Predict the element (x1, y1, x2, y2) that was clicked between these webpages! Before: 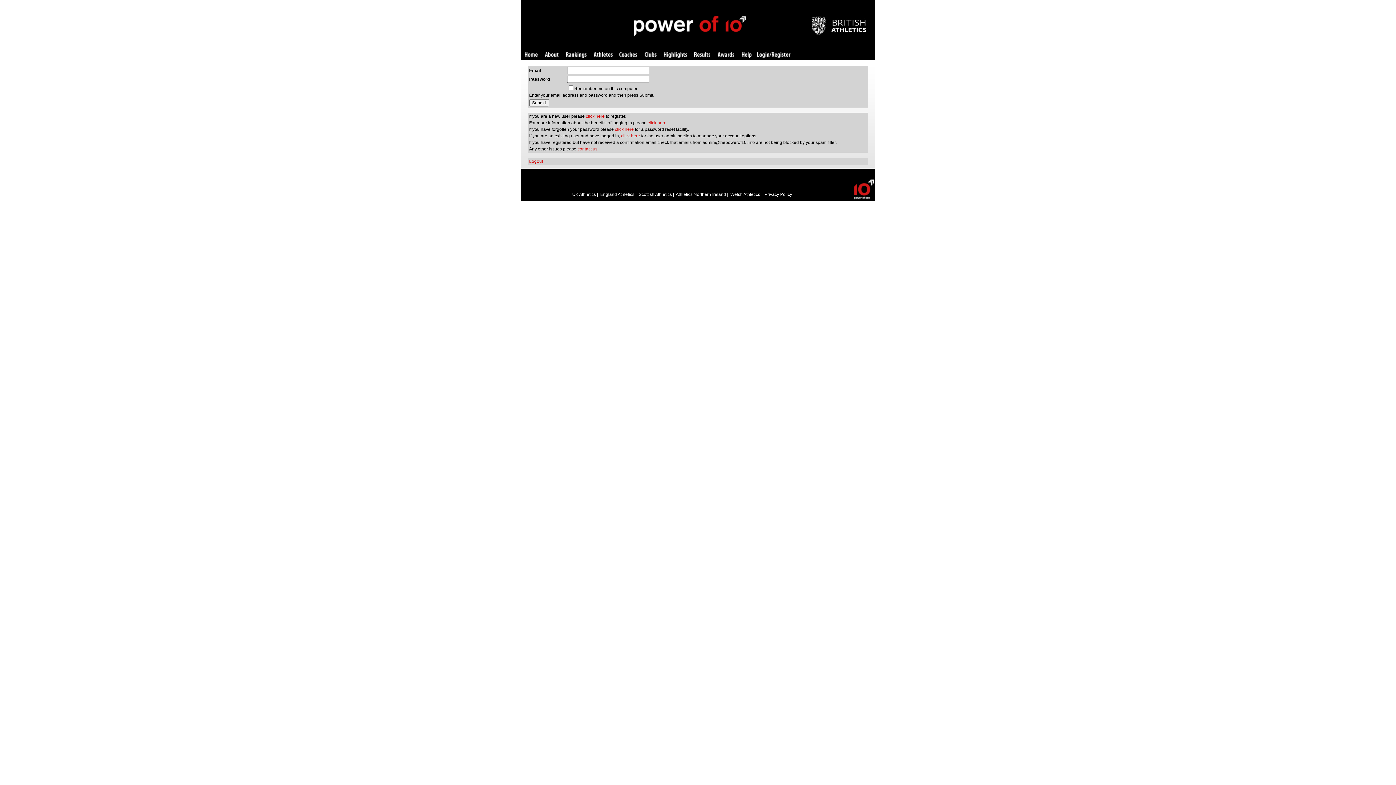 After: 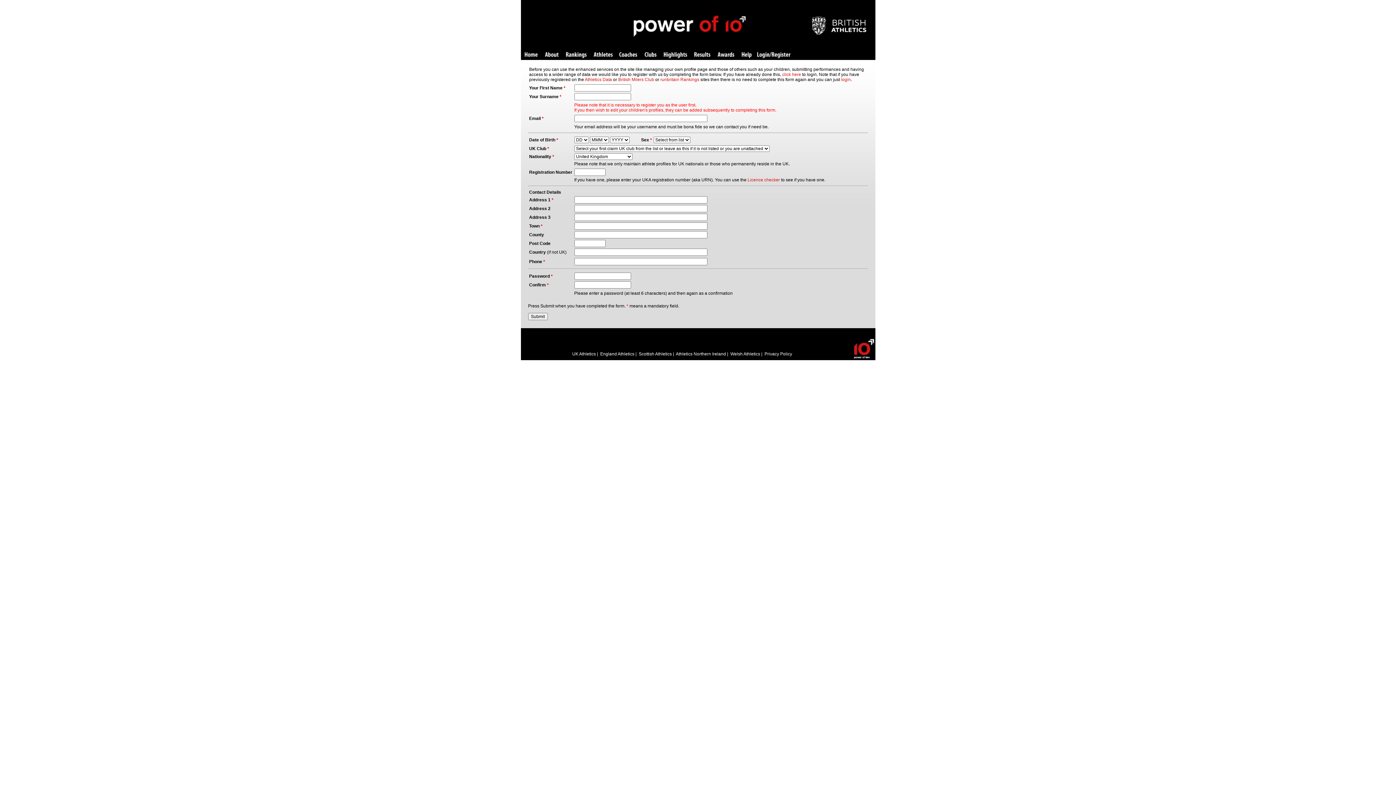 Action: label: click here bbox: (586, 113, 604, 118)